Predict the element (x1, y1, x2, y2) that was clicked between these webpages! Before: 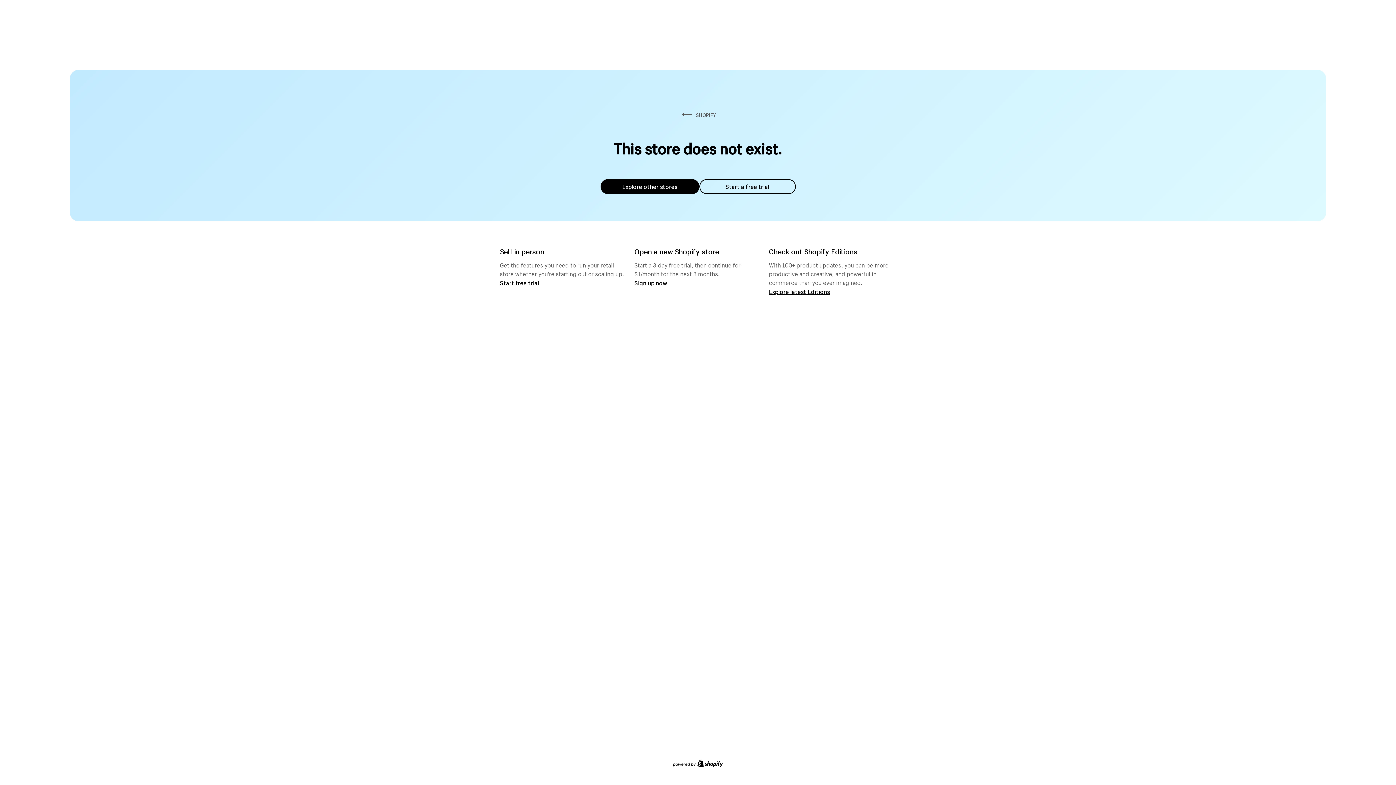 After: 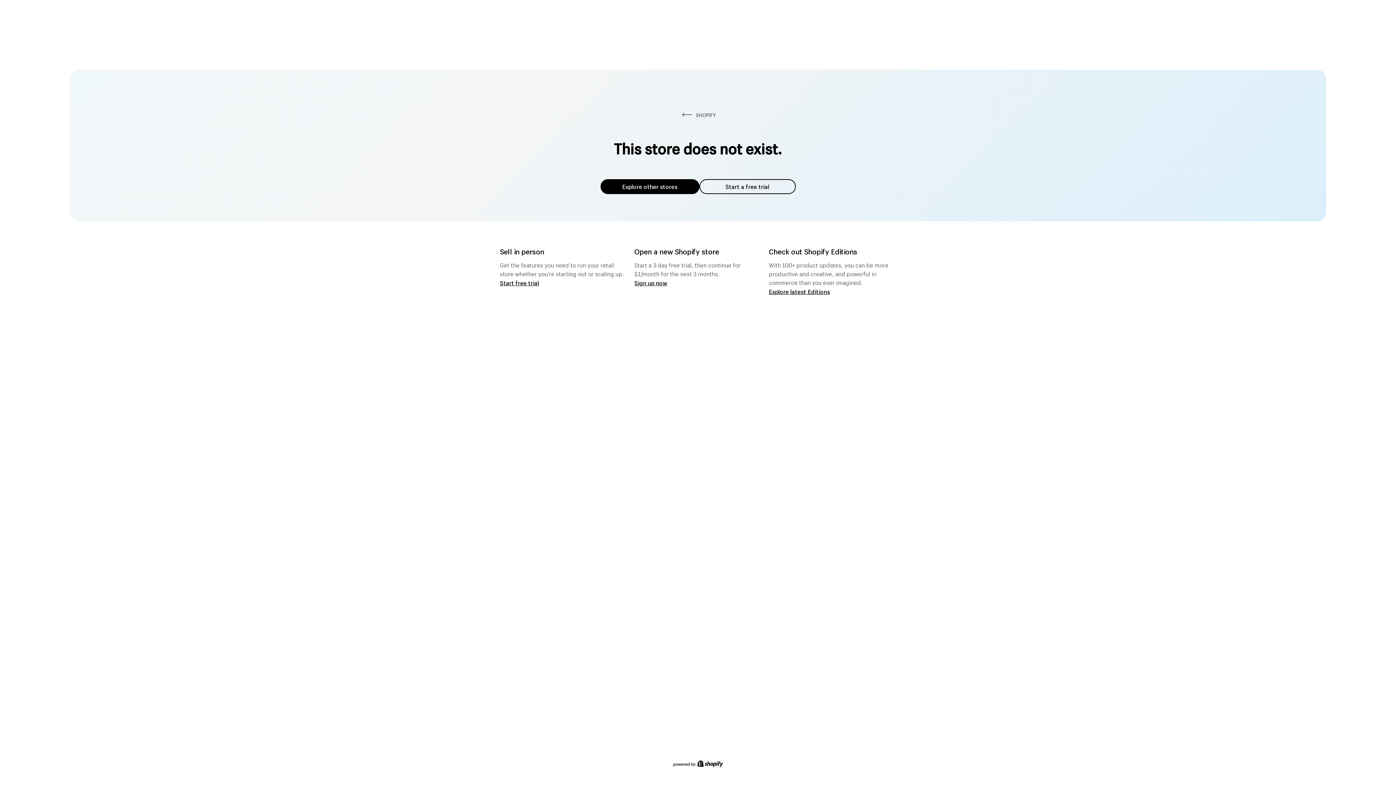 Action: bbox: (699, 179, 795, 194) label: Start a free trial